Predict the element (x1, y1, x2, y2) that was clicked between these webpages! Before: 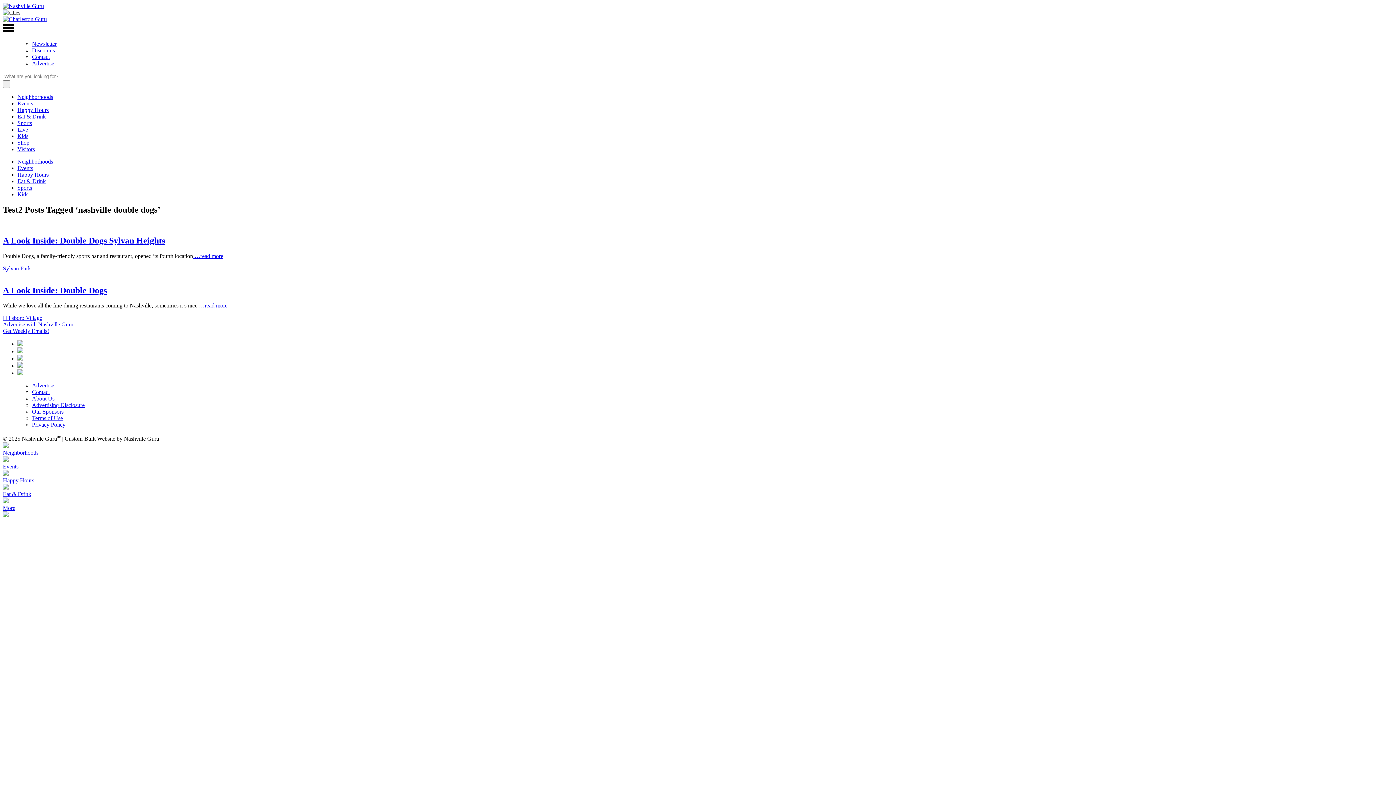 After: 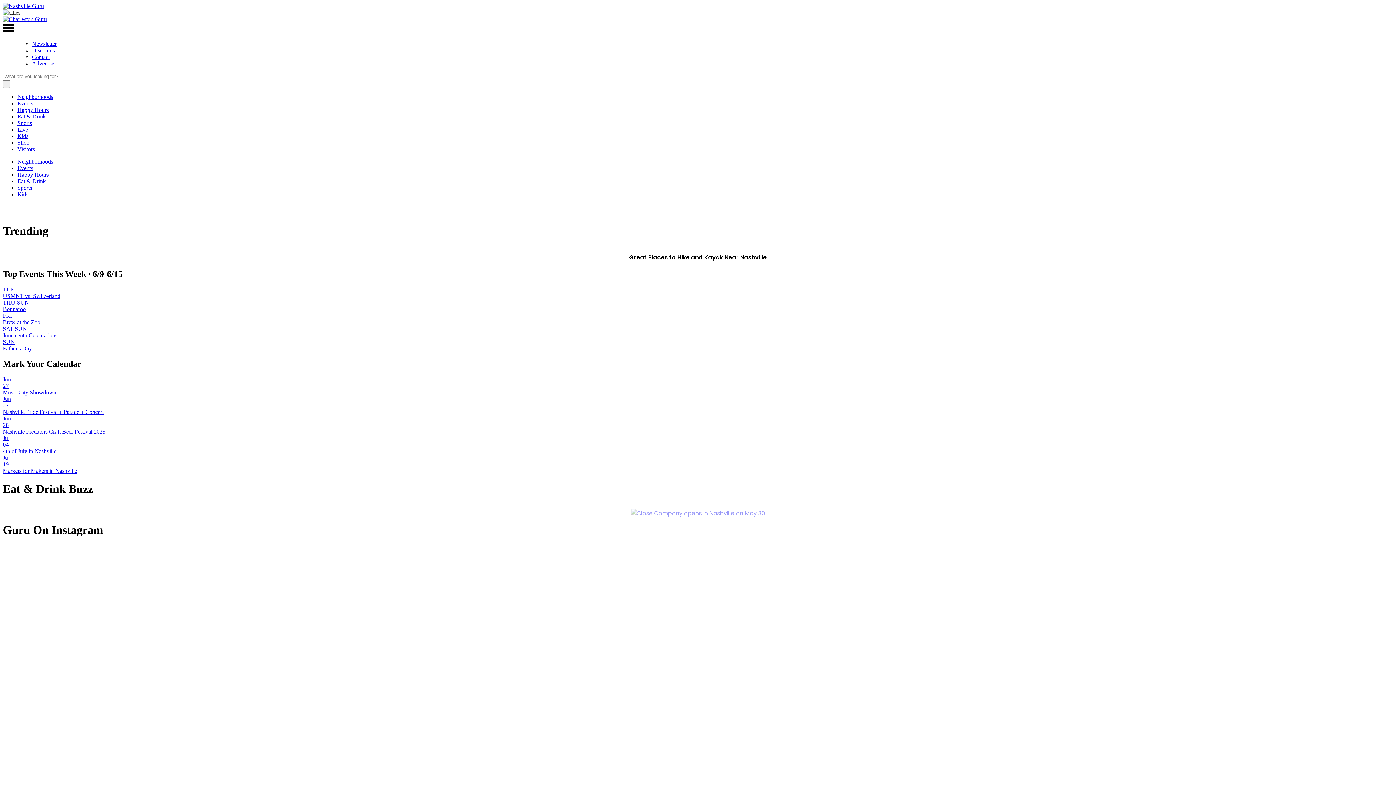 Action: bbox: (2, 2, 44, 9)